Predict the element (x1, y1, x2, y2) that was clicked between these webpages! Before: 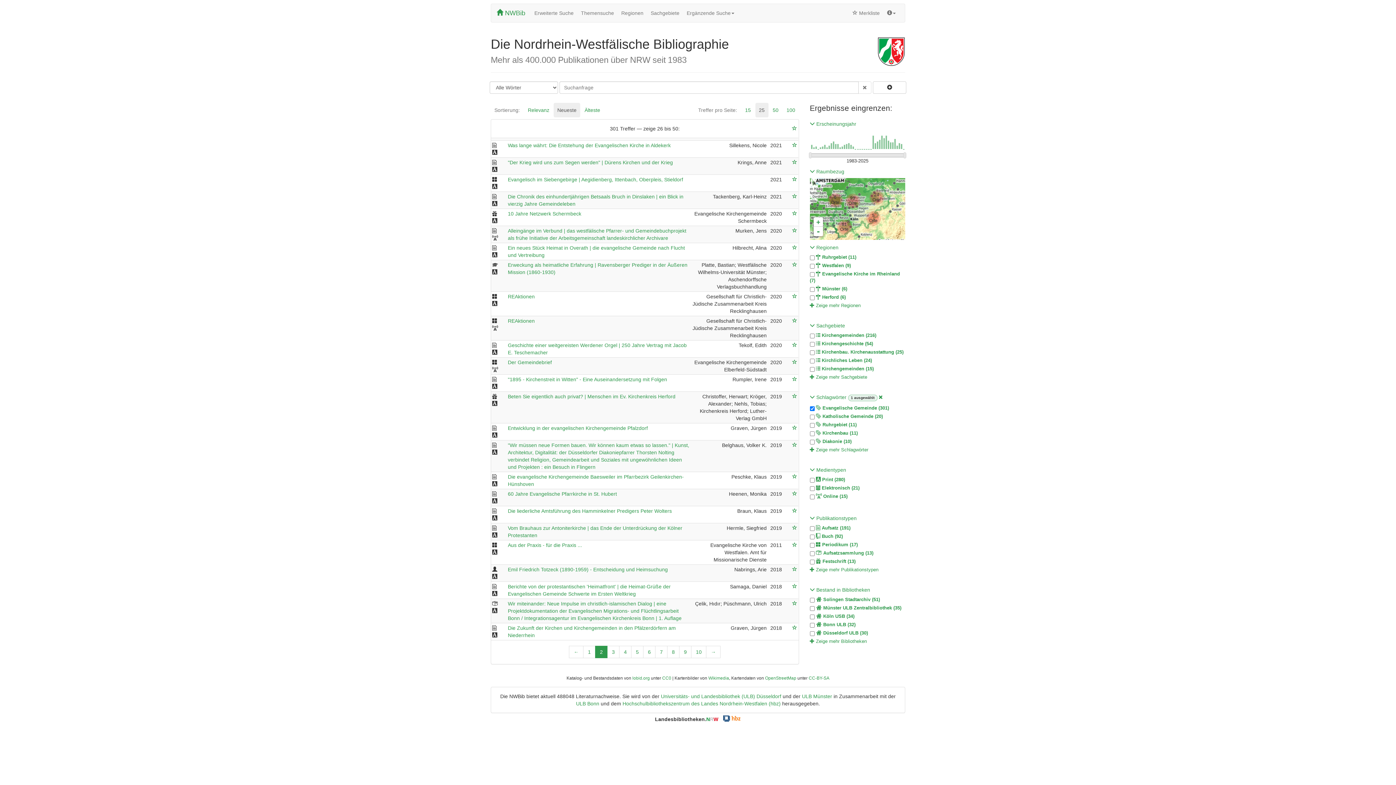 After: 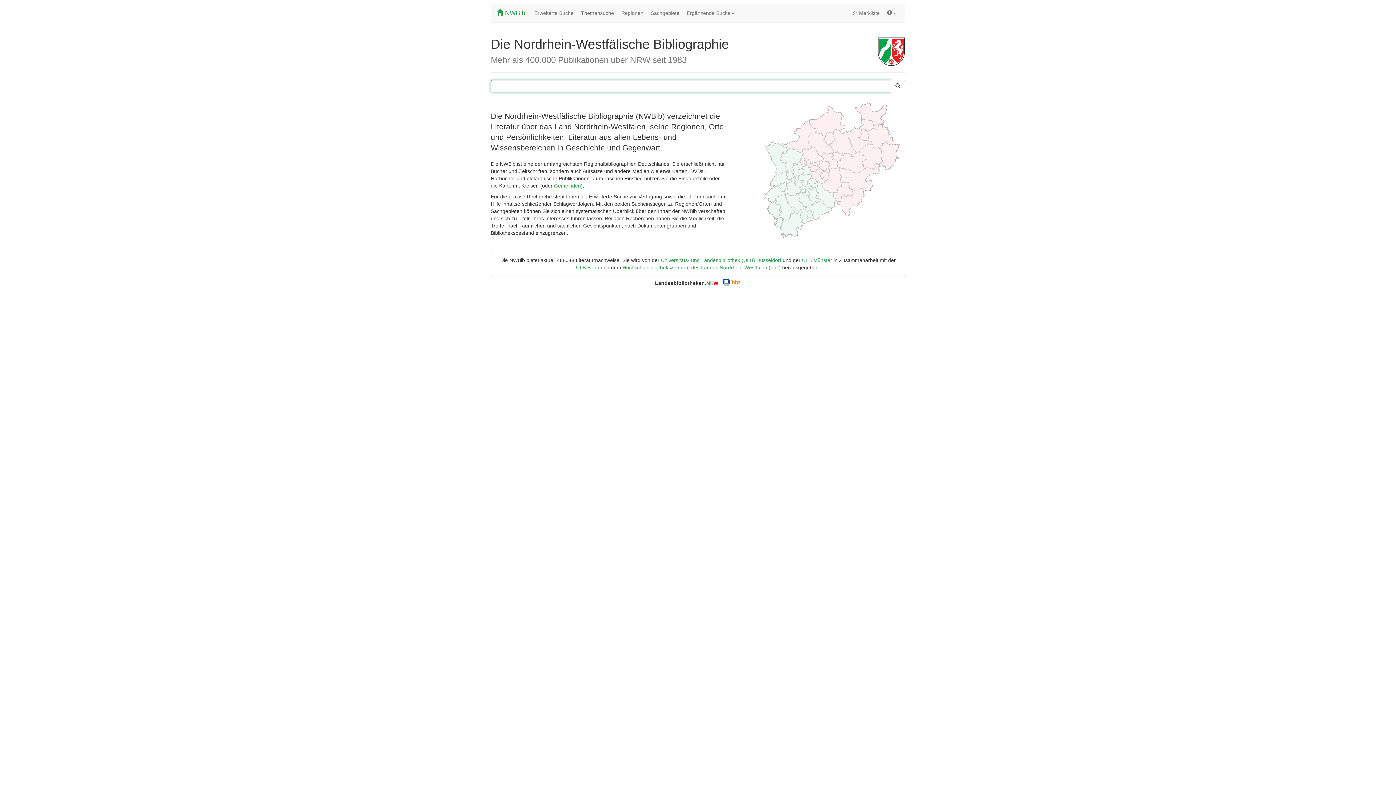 Action: bbox: (491, 4, 530, 22) label:  NWBib